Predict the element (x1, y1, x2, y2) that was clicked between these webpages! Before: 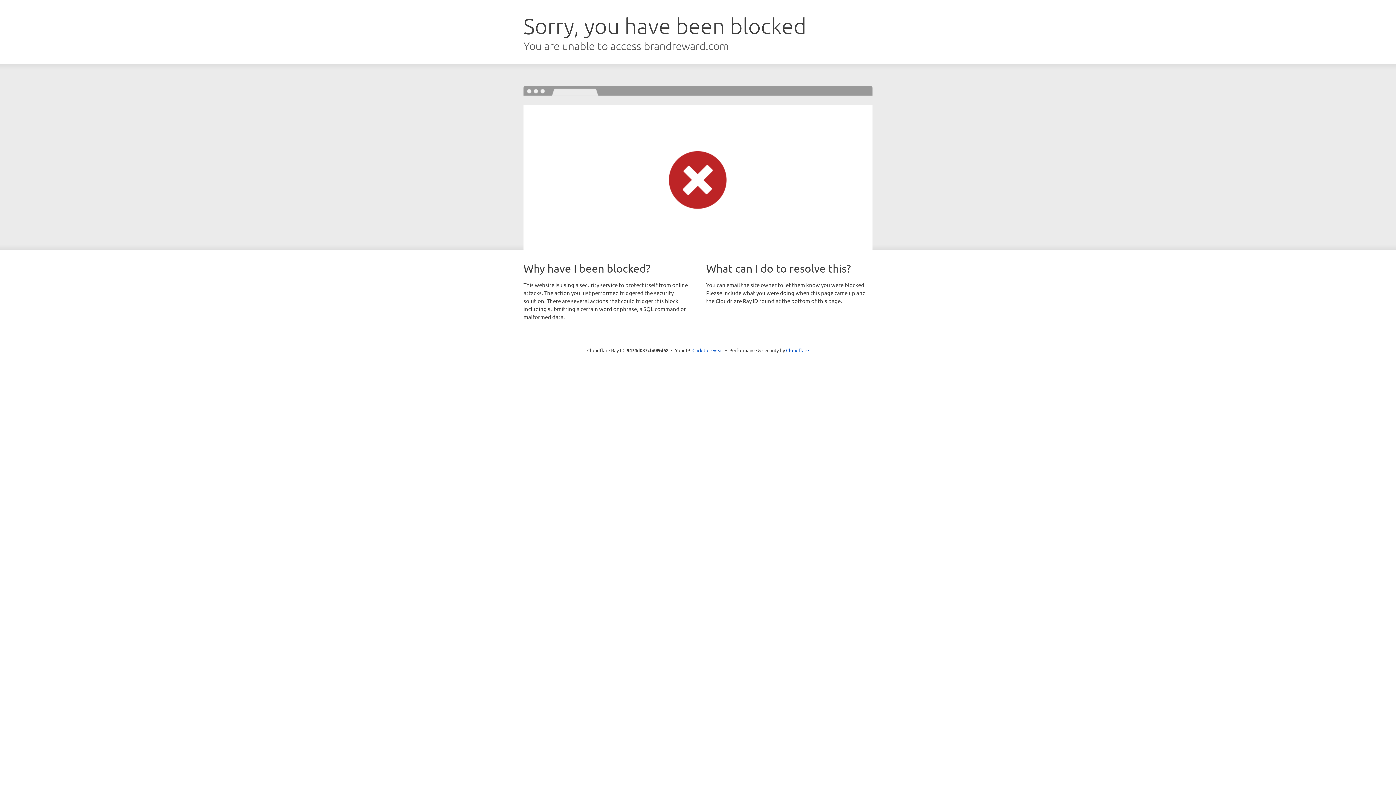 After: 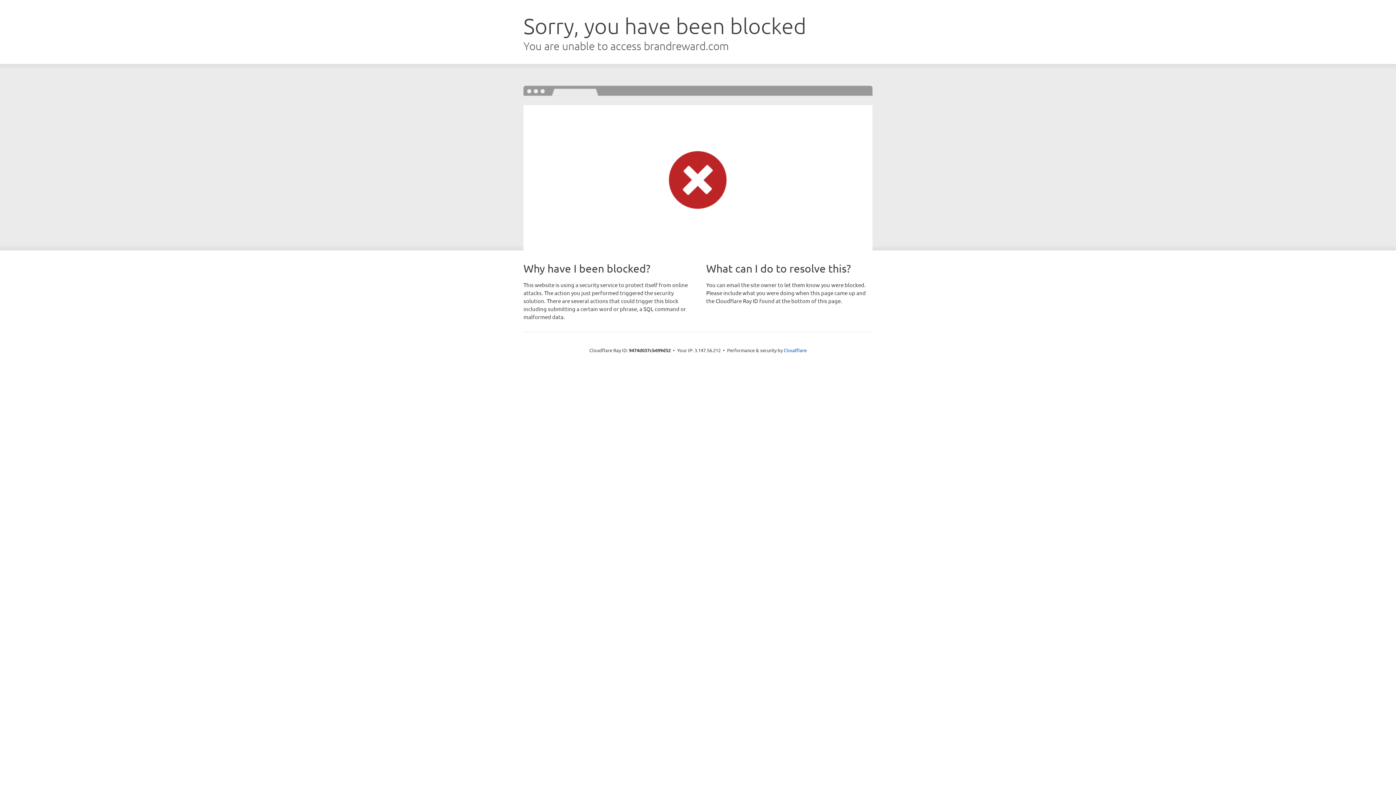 Action: label: Click to reveal bbox: (692, 346, 723, 353)